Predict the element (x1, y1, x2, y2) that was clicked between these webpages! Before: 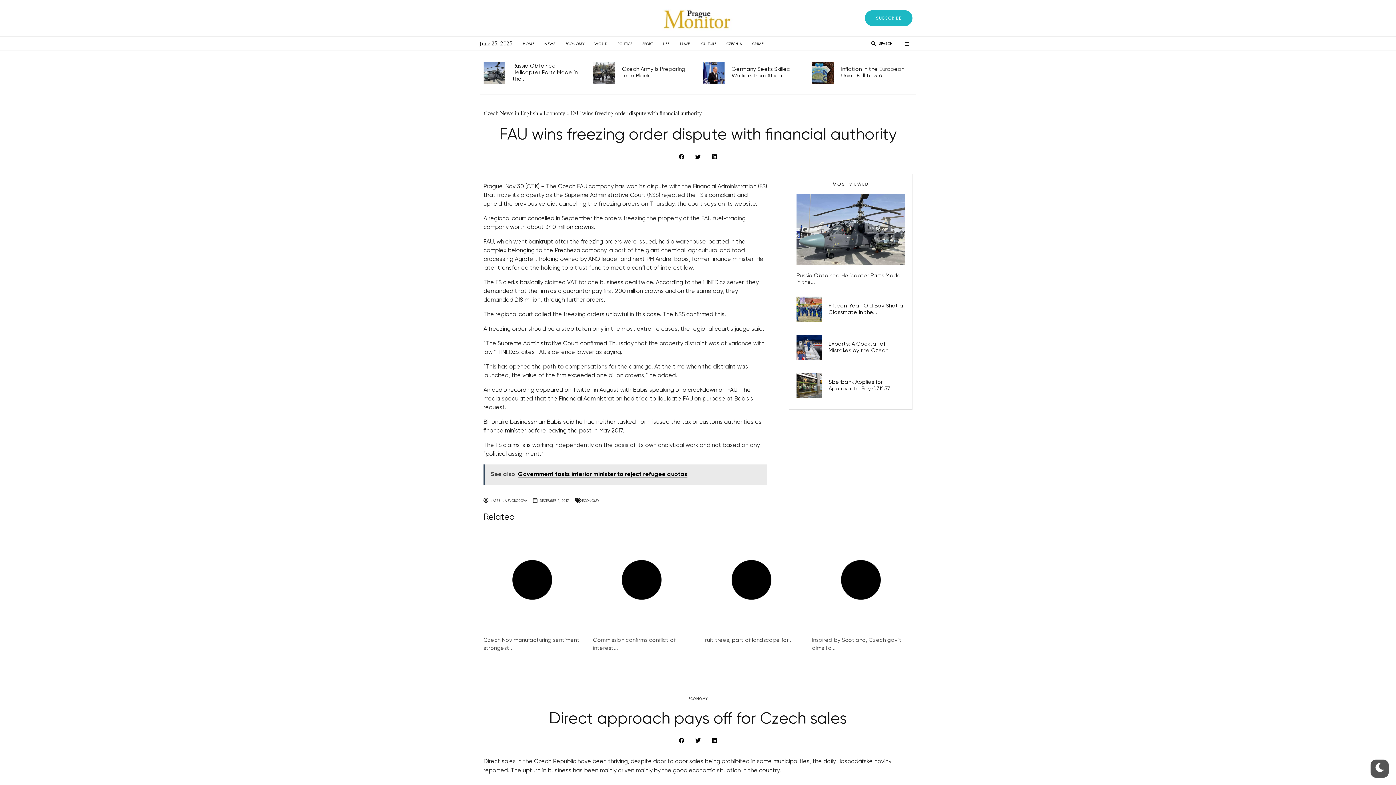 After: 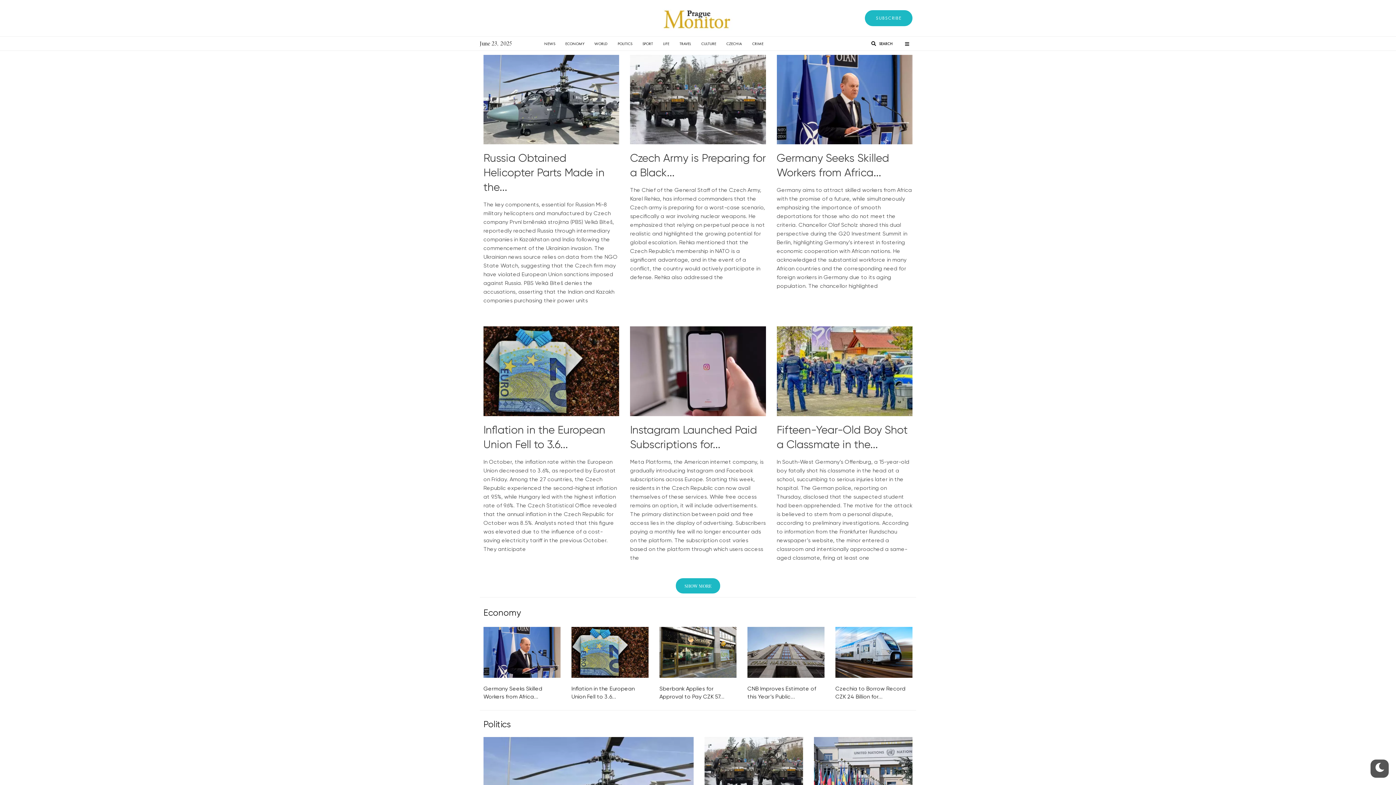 Action: label: DECEMBER 1, 2017 bbox: (533, 489, 569, 494)